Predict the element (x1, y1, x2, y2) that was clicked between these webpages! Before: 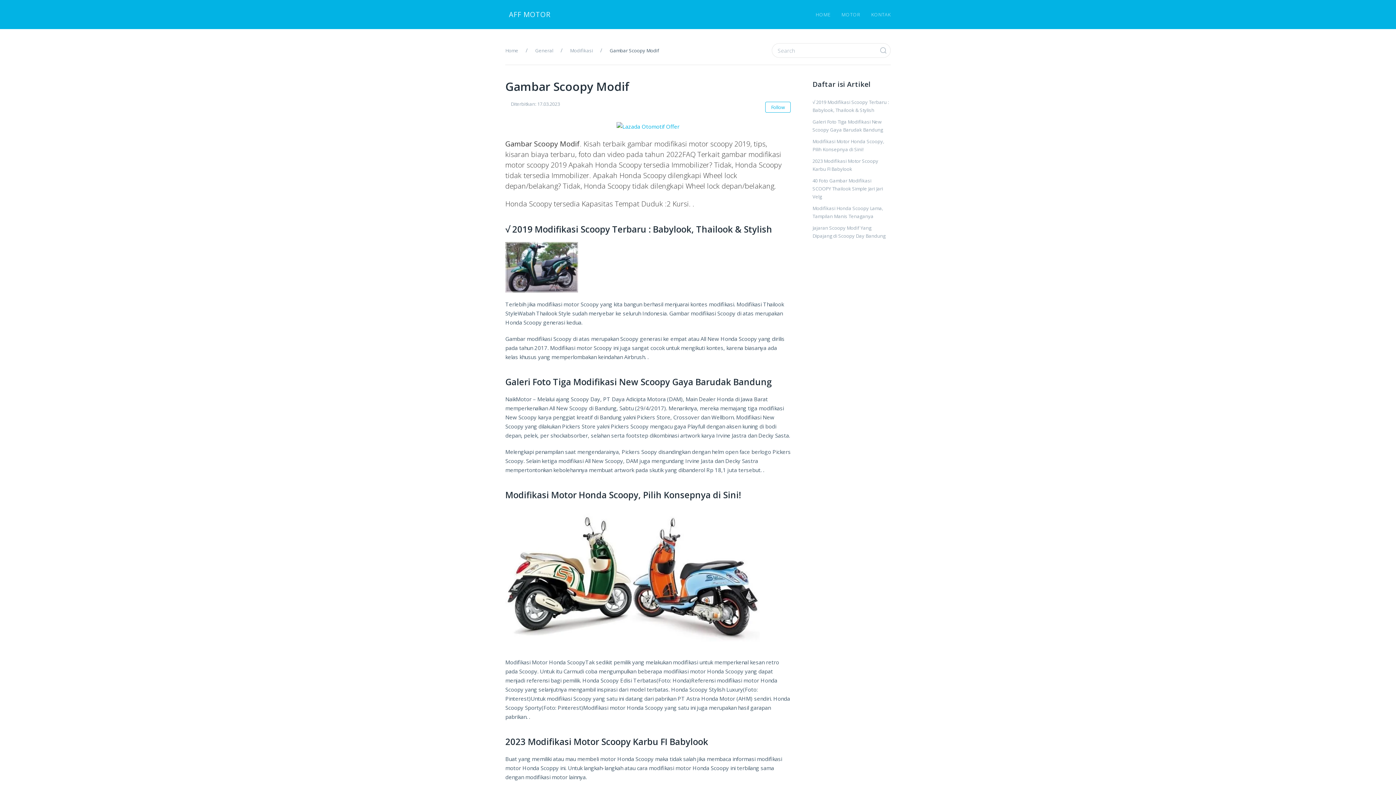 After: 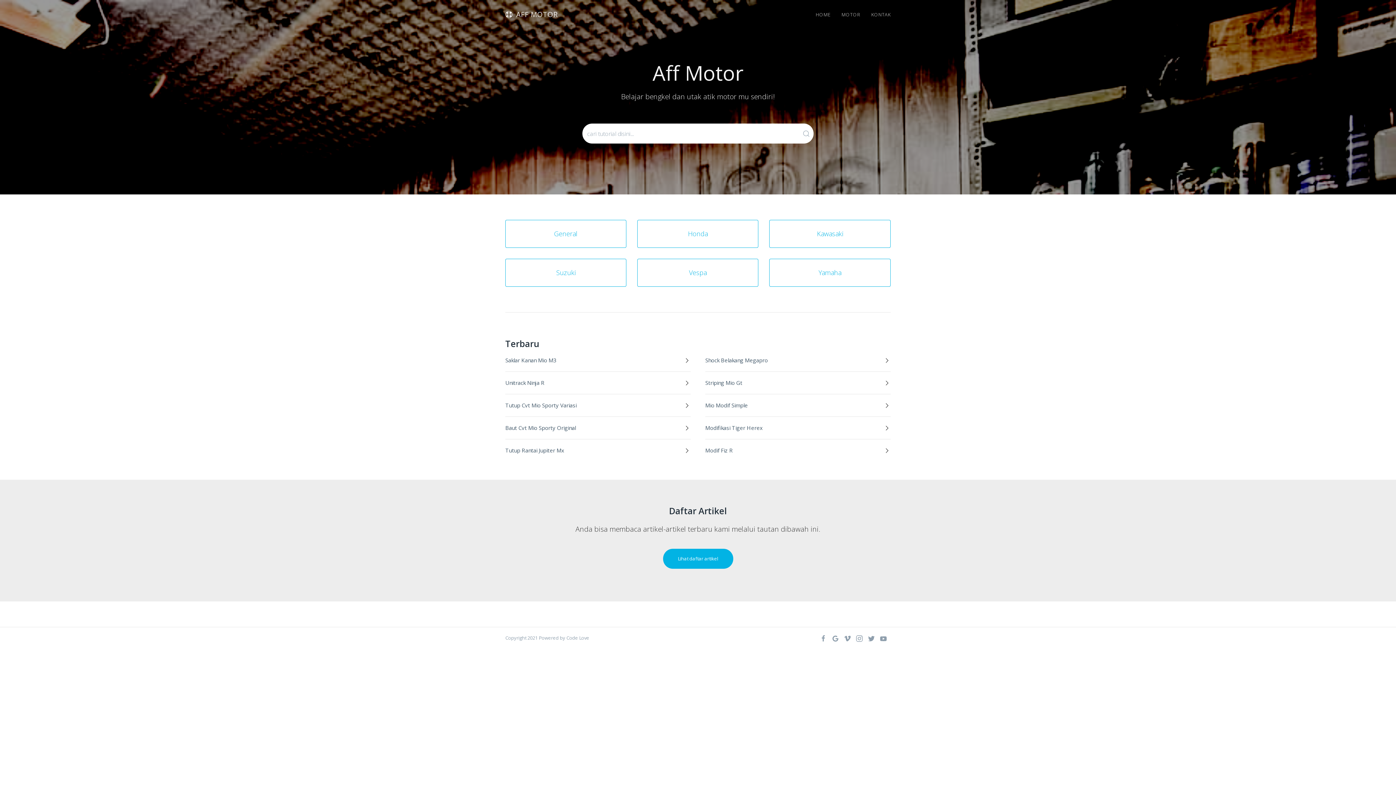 Action: bbox: (500, 0, 556, 29) label: AFF MOTOR